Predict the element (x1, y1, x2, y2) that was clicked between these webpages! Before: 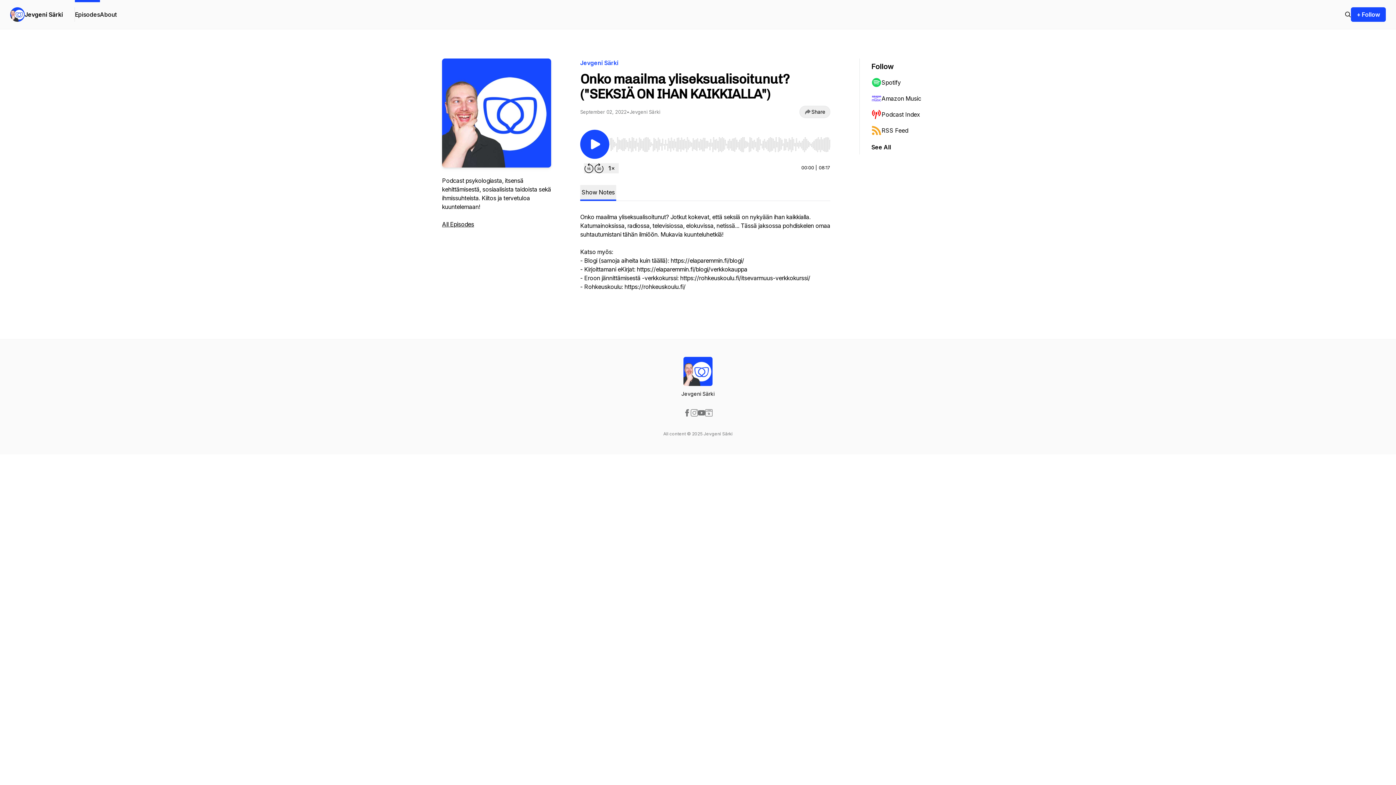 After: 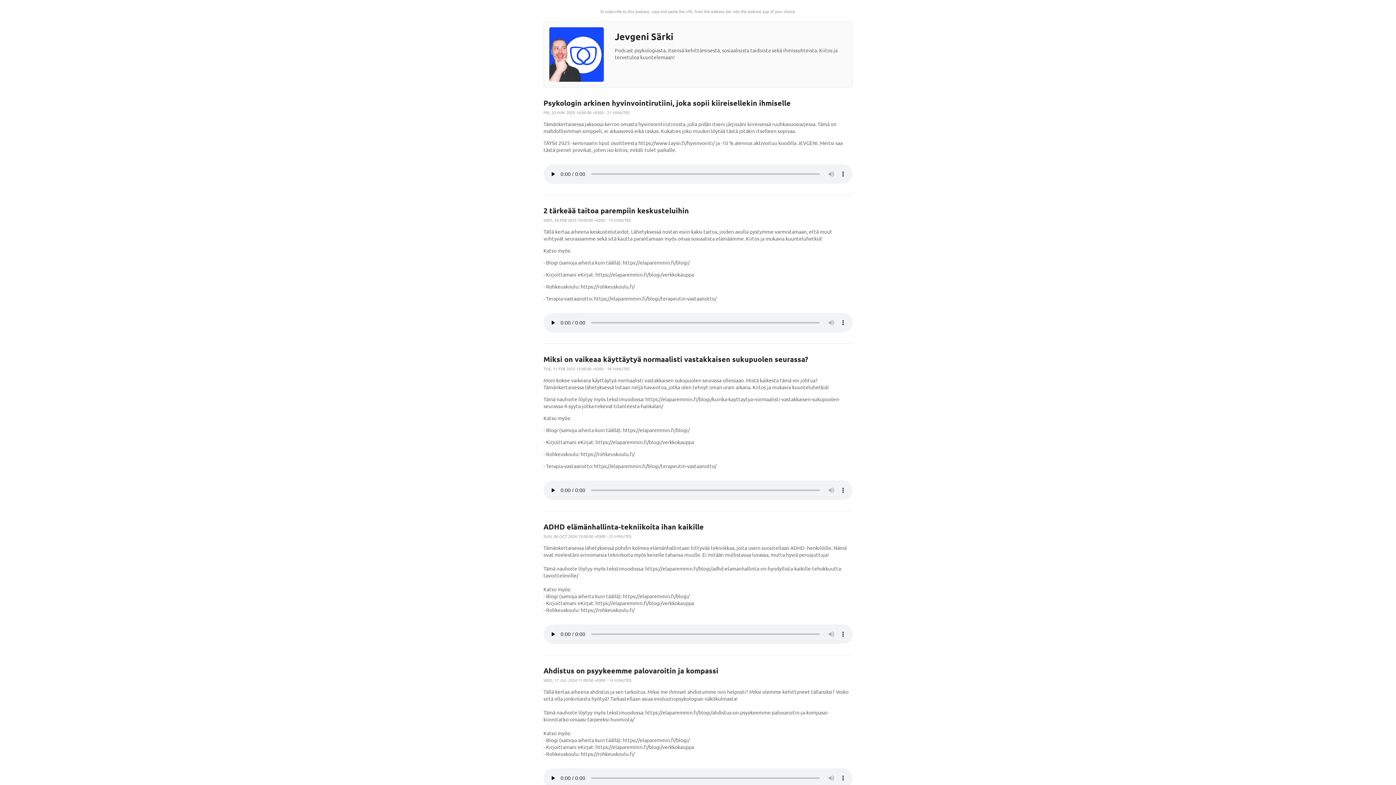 Action: bbox: (871, 122, 942, 138) label: RSS Feed